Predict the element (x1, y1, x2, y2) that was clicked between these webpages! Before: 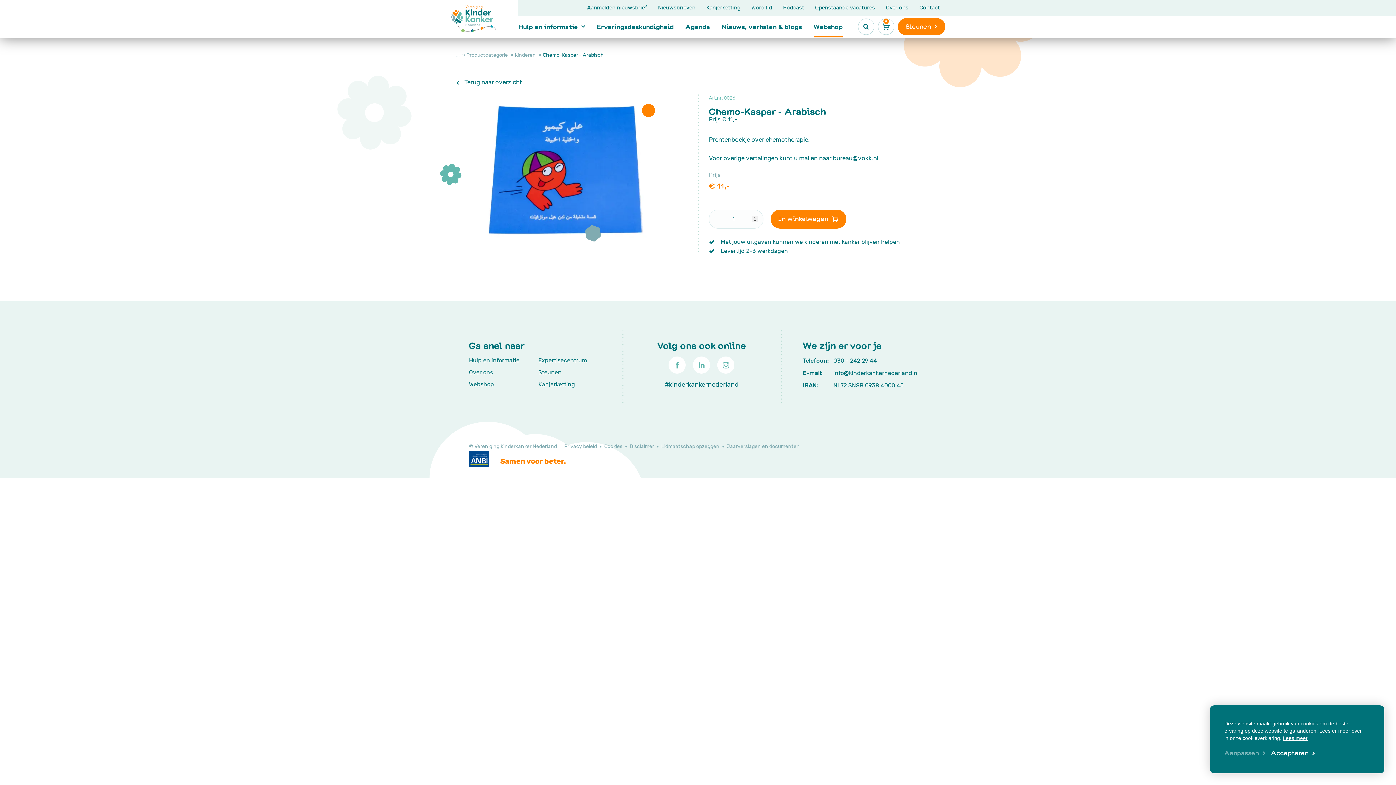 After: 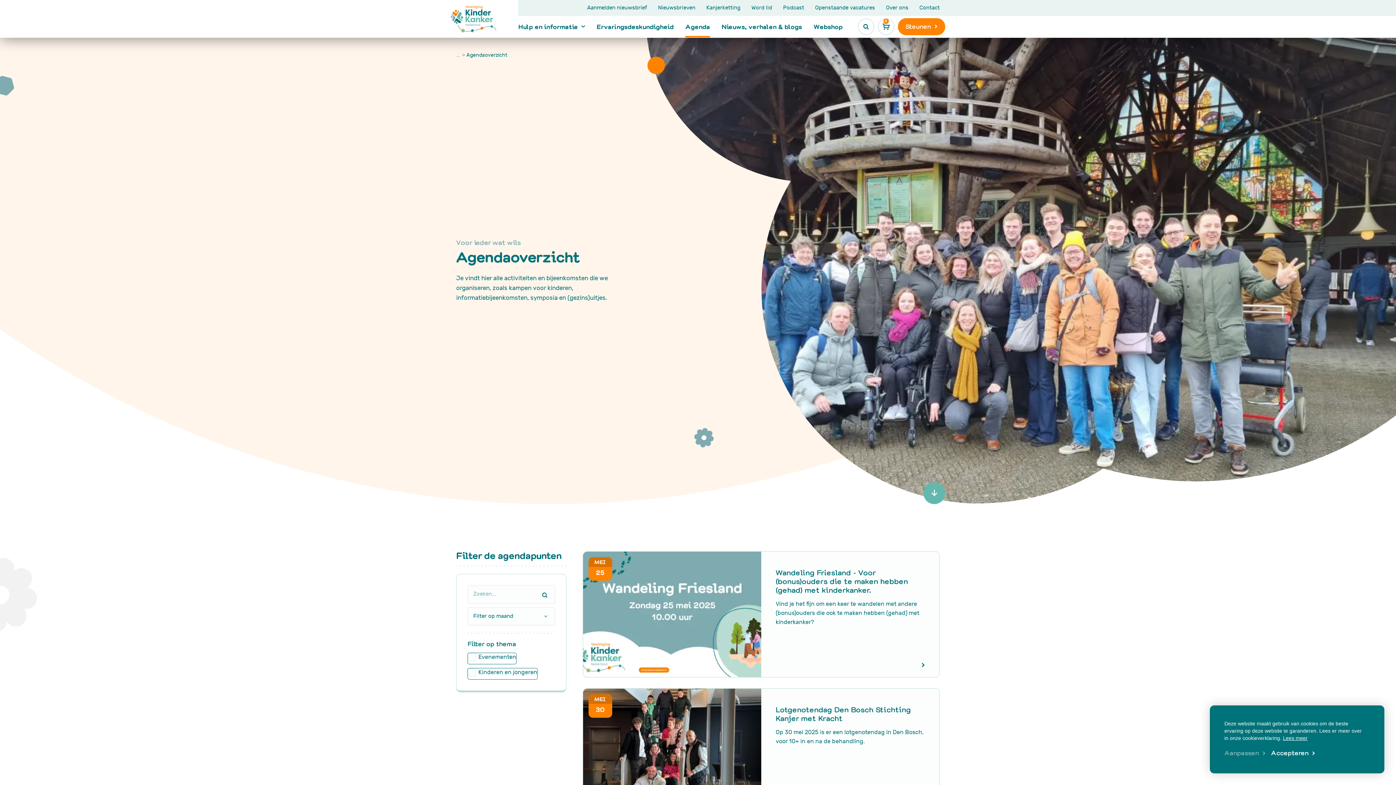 Action: bbox: (679, 16, 716, 37) label: Agenda